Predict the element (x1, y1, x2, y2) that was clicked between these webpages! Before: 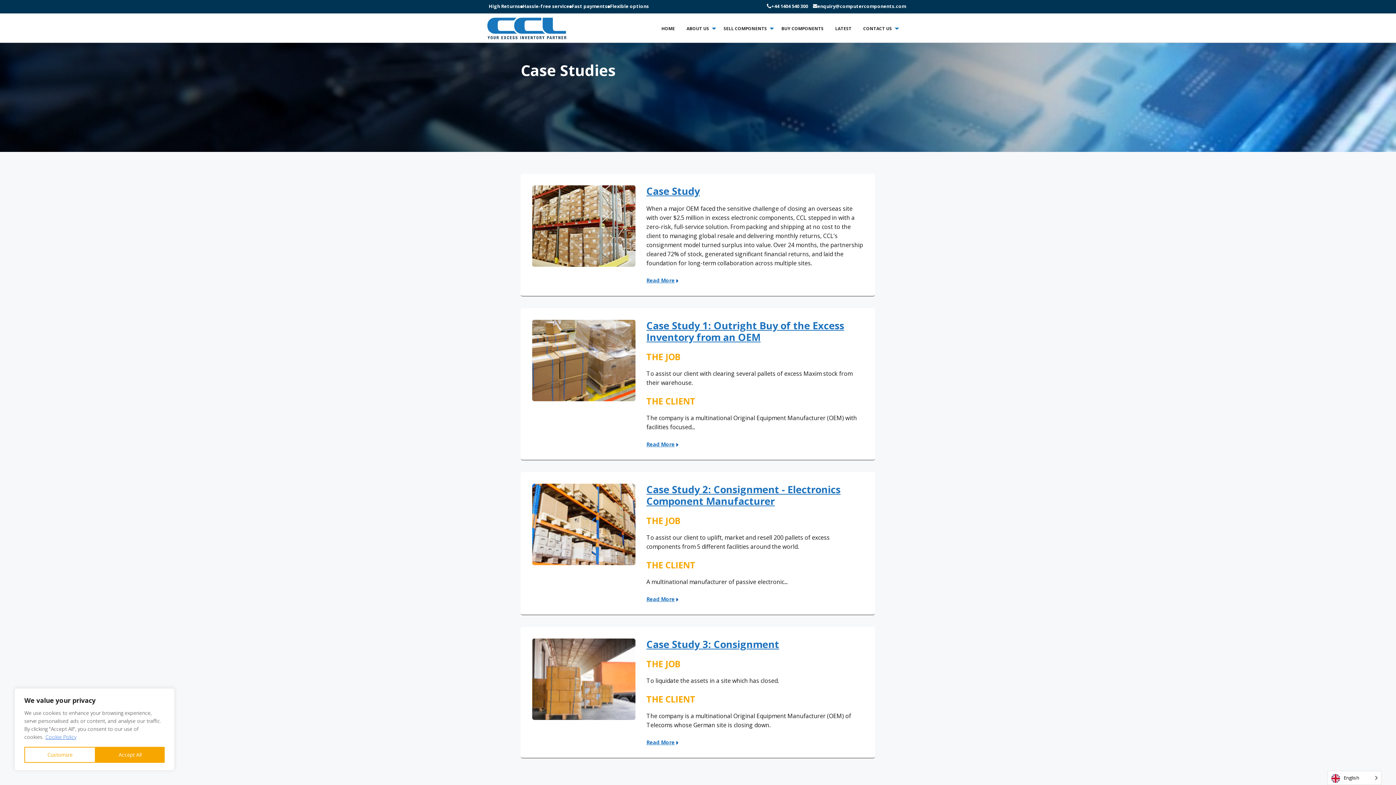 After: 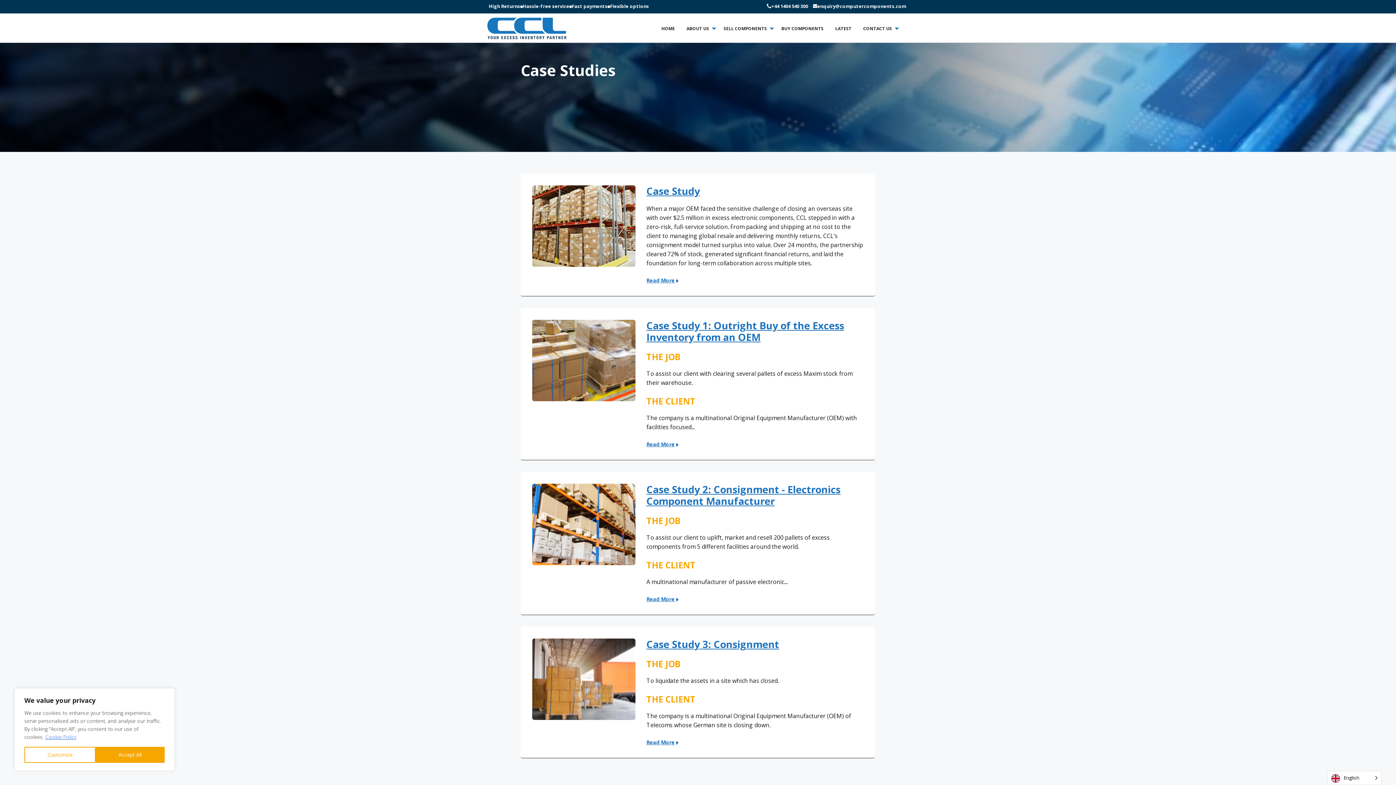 Action: bbox: (812, 3, 906, 8) label: enquiry@computercomponents.com